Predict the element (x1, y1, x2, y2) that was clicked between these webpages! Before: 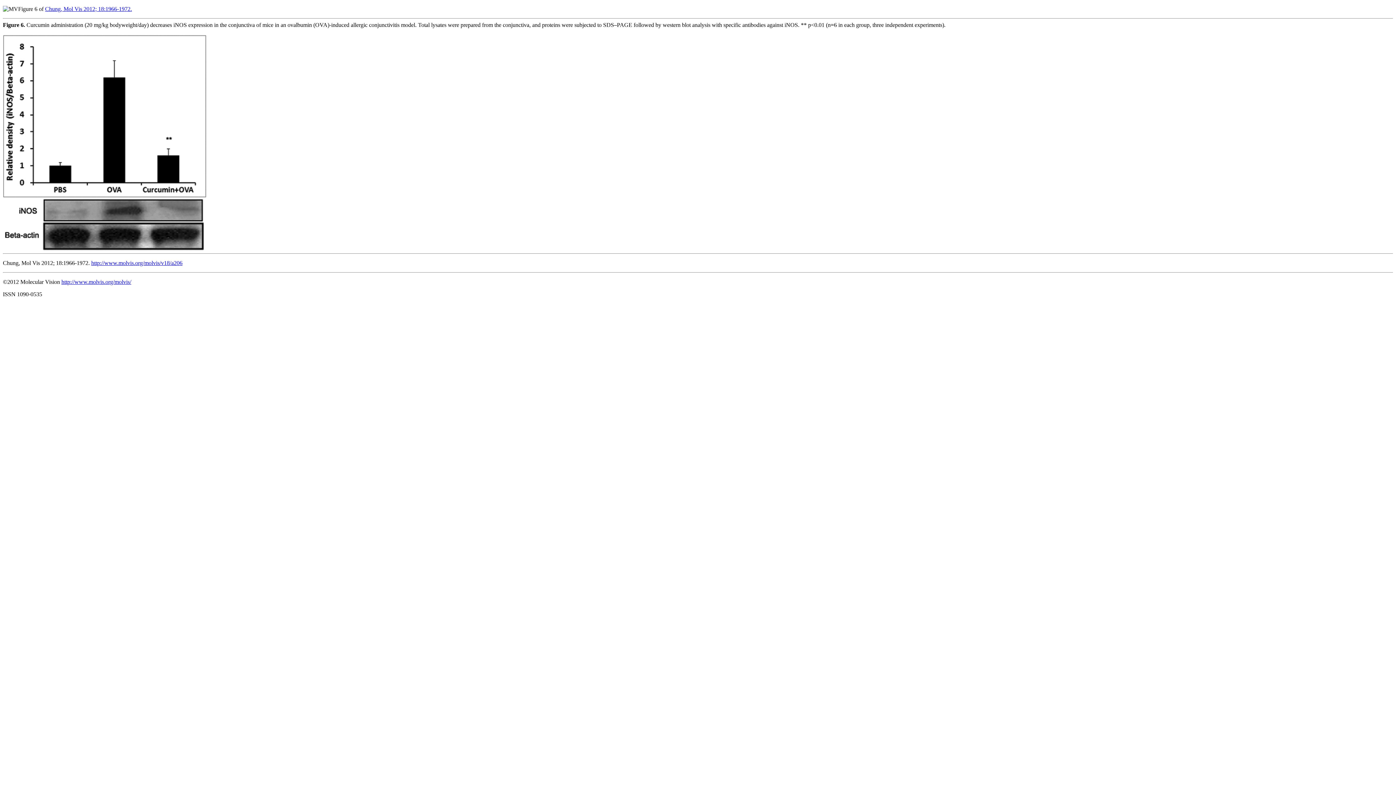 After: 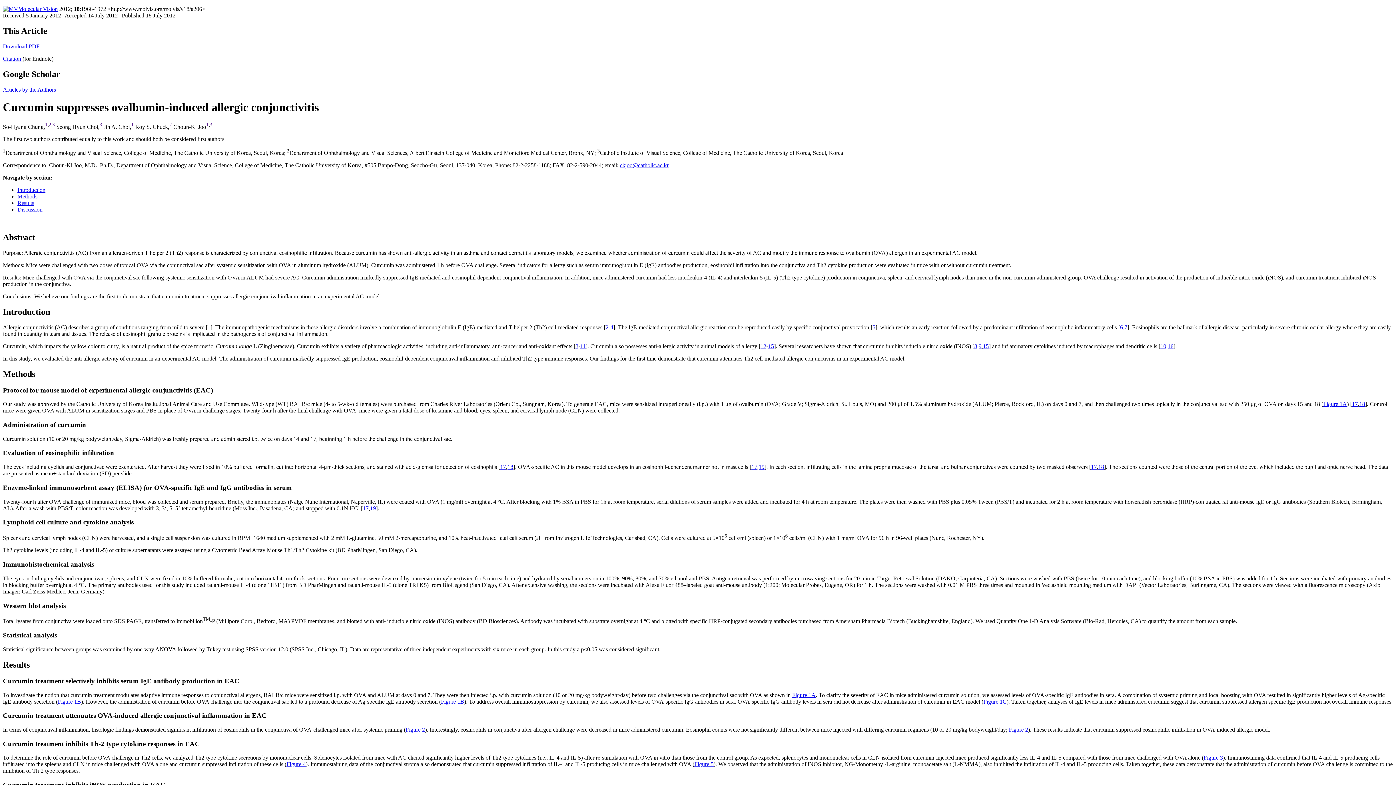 Action: bbox: (91, 260, 182, 266) label: http://www.molvis.org/molvis/v18/a206